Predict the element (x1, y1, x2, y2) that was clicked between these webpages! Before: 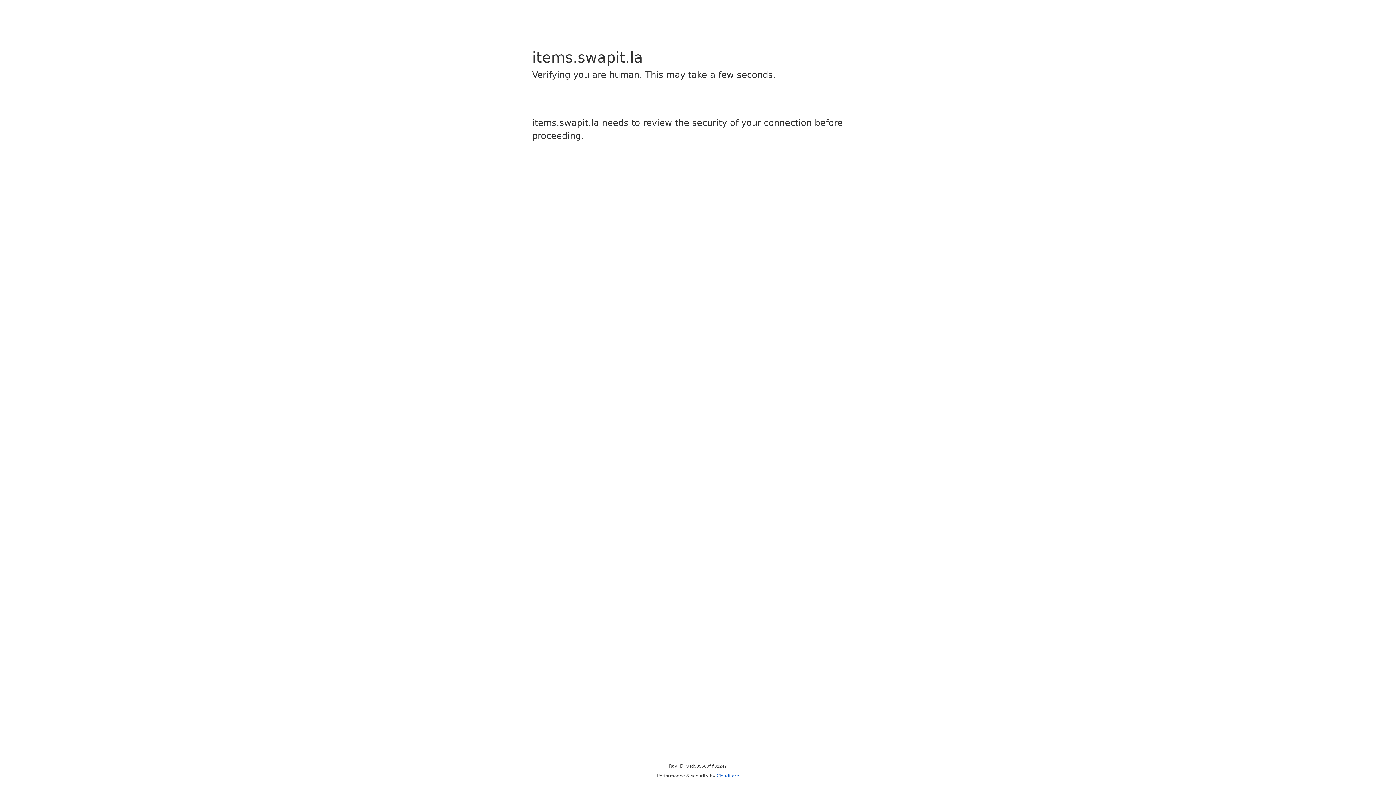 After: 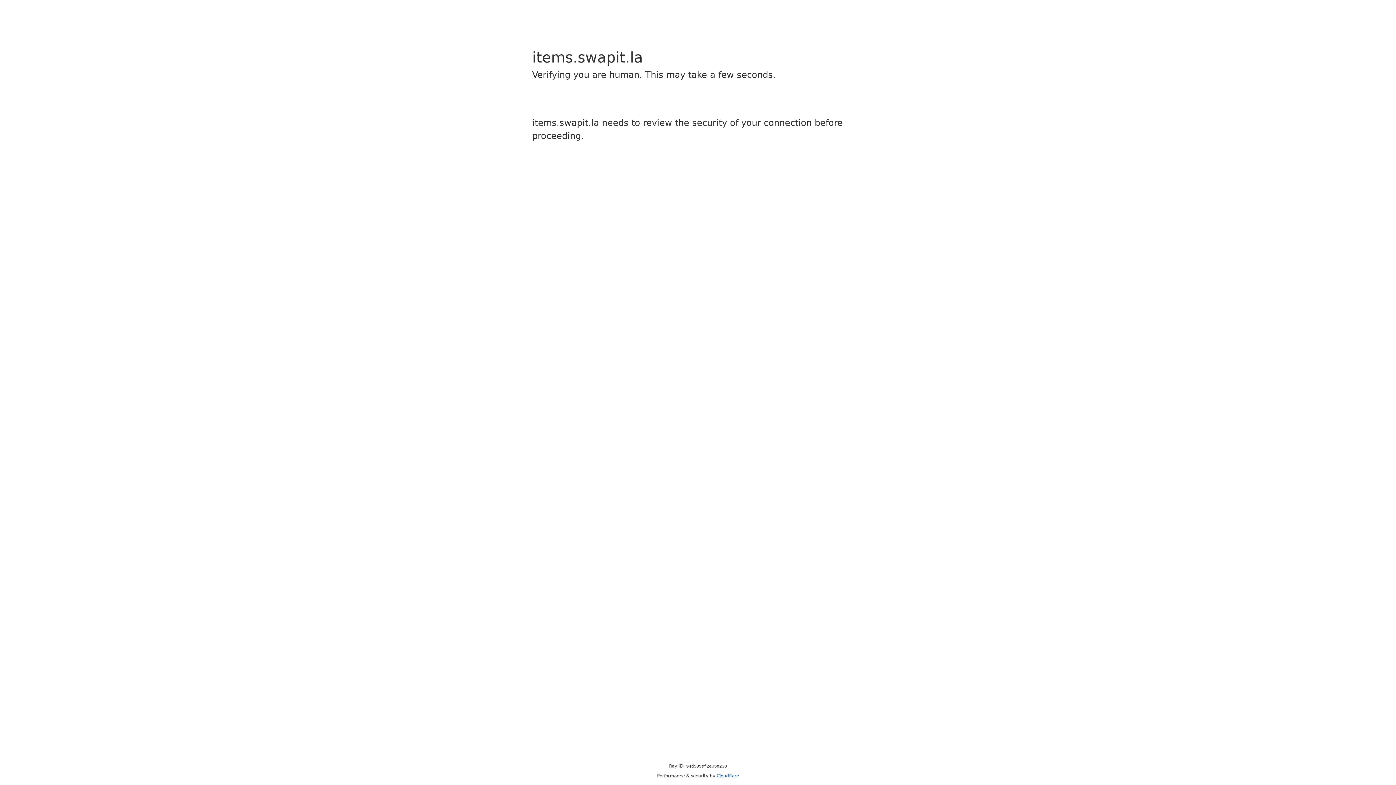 Action: label: Cloudflare bbox: (716, 773, 739, 778)